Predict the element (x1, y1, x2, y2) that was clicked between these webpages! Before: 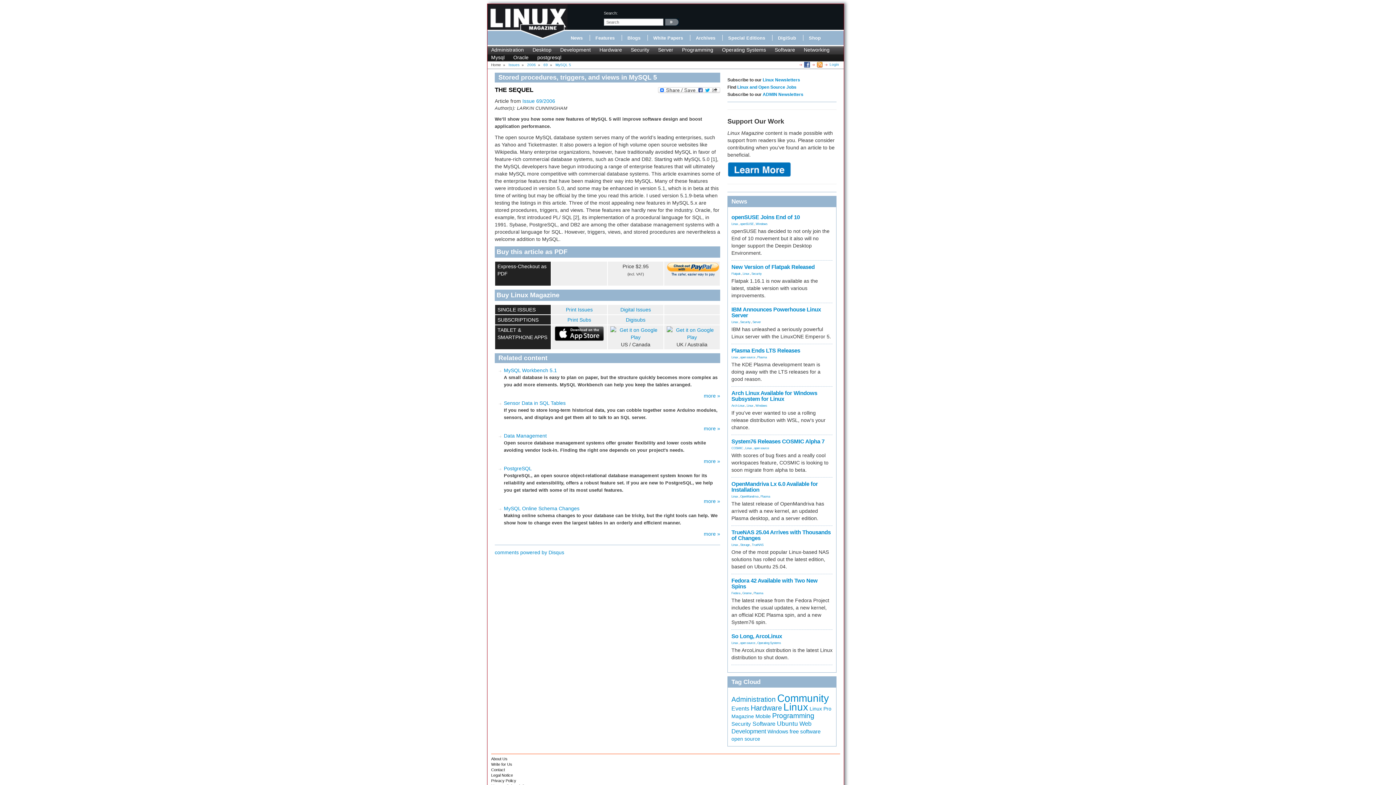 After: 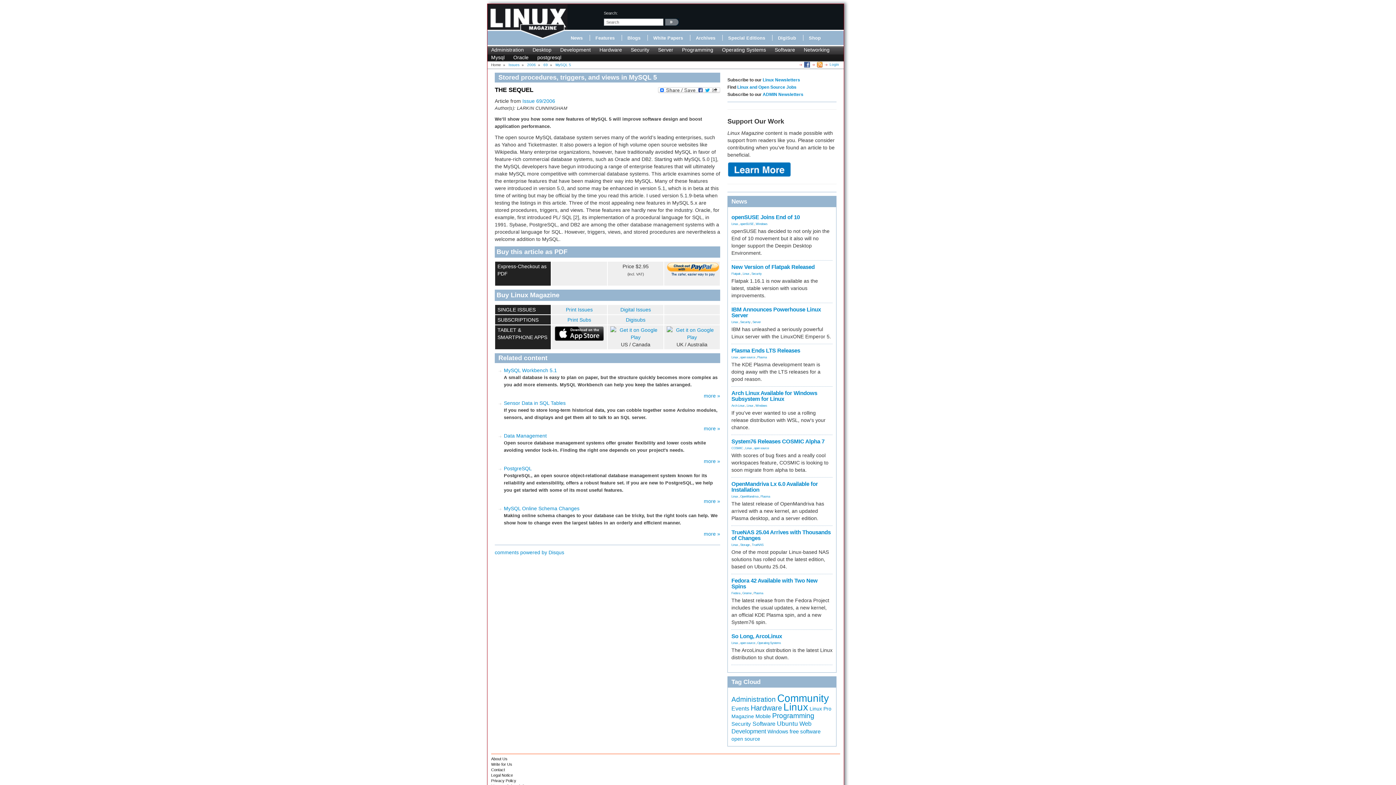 Action: bbox: (816, 62, 822, 66)